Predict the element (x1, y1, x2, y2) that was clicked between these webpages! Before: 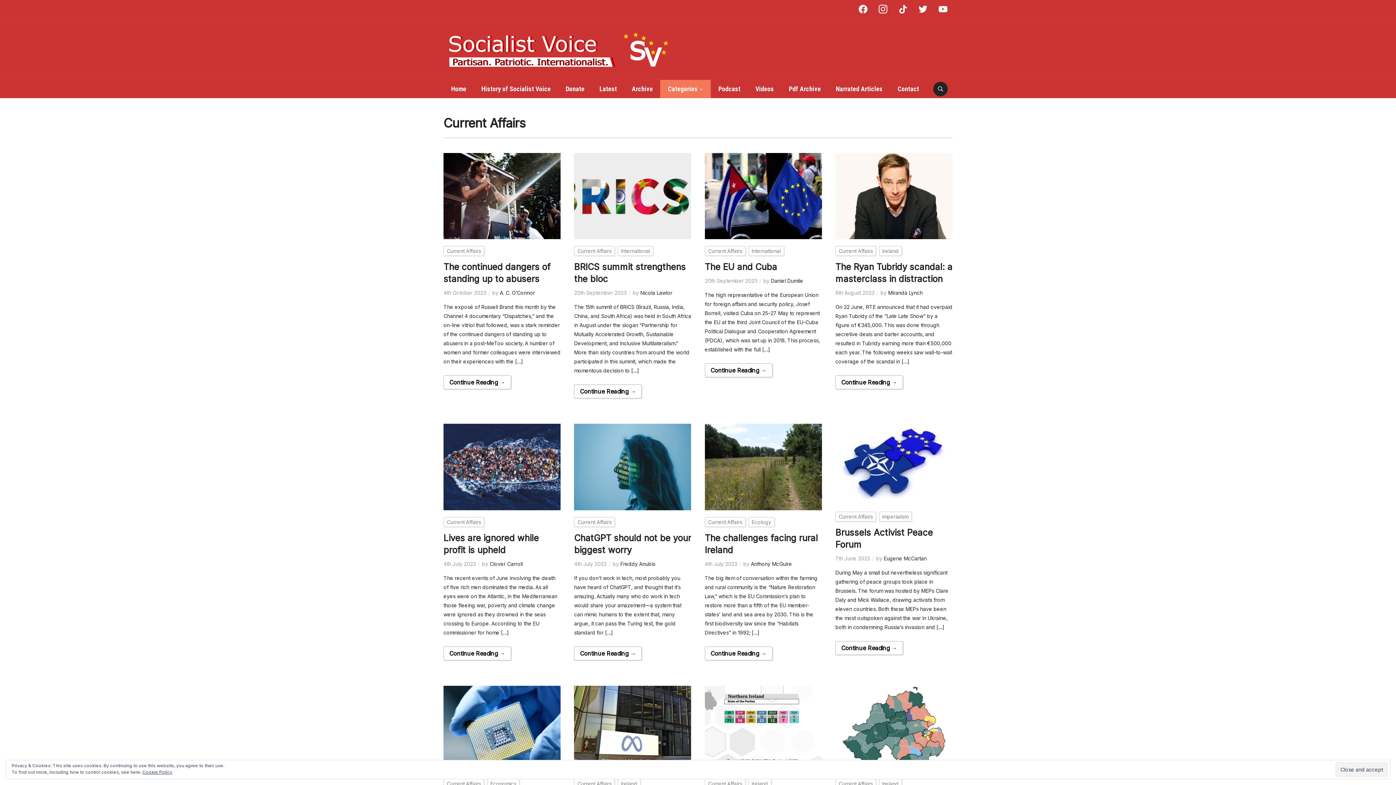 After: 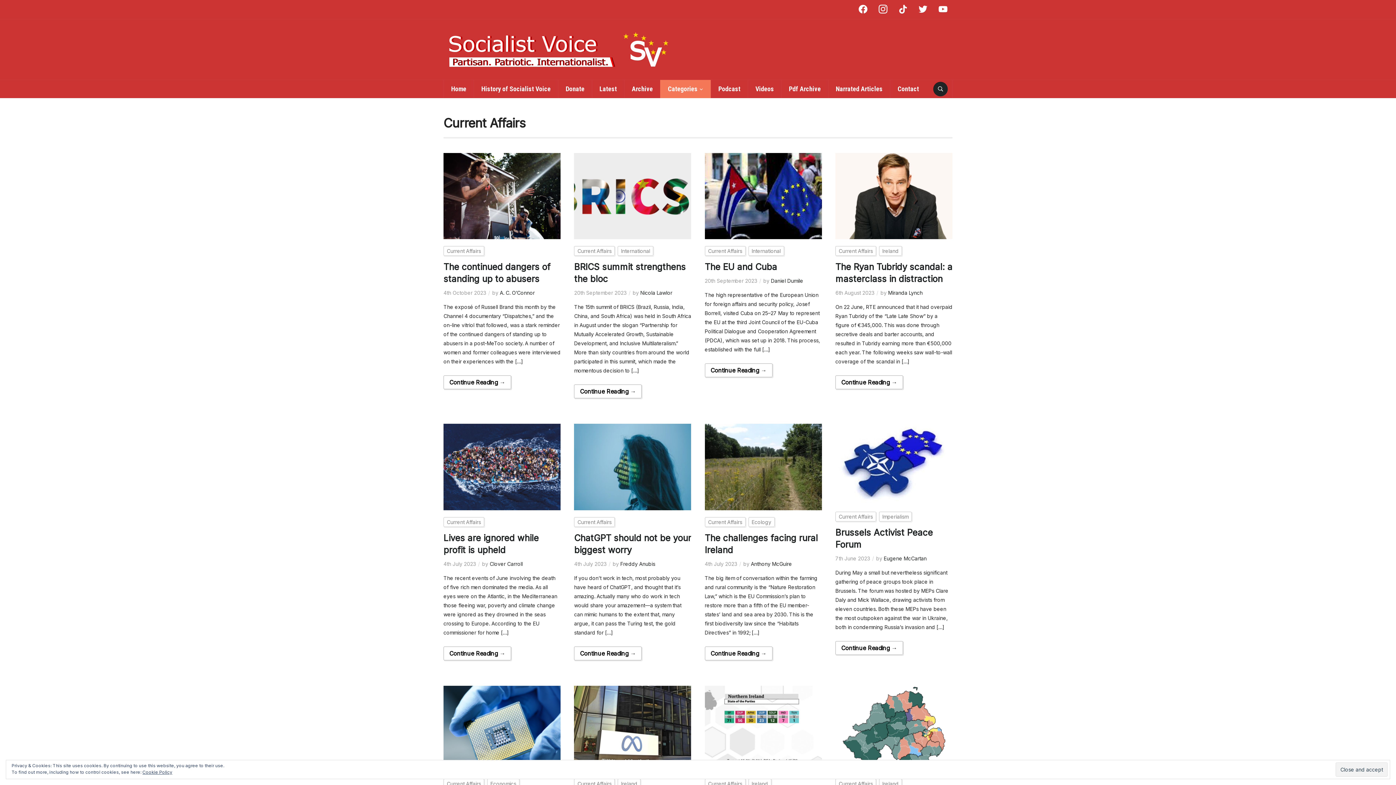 Action: bbox: (500, 289, 534, 296) label: A. C. O’Connor